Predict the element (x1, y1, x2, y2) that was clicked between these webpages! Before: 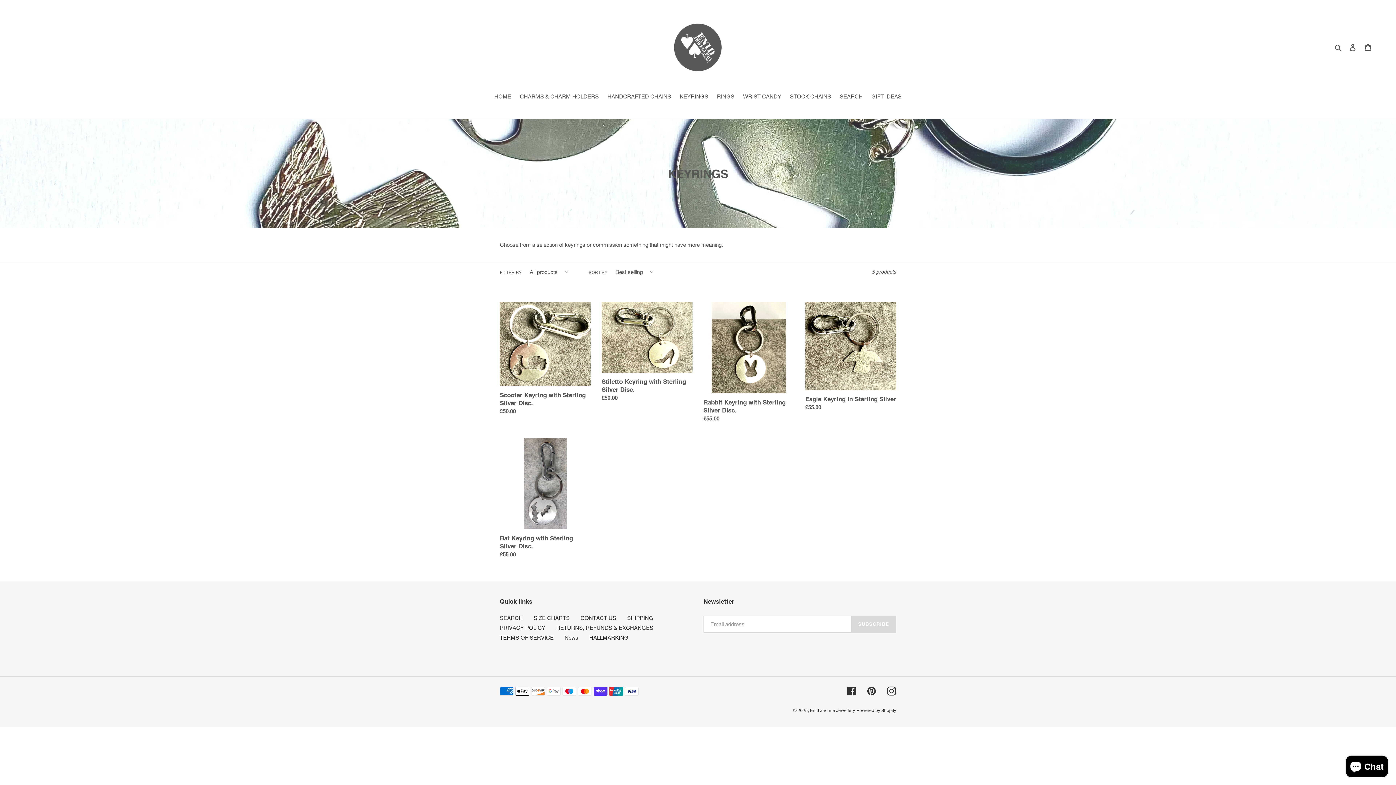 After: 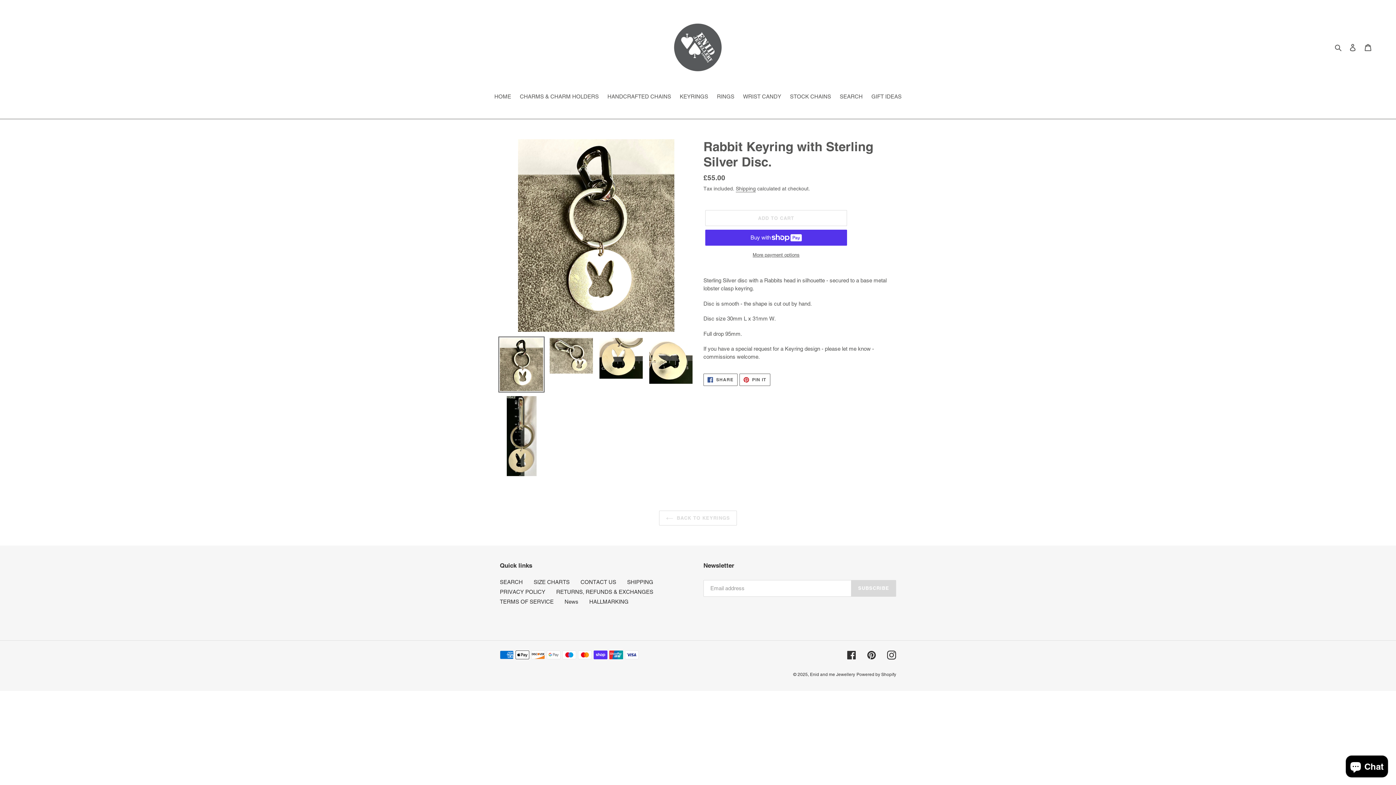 Action: label: Rabbit Keyring with Sterling Silver Disc. bbox: (703, 302, 794, 425)